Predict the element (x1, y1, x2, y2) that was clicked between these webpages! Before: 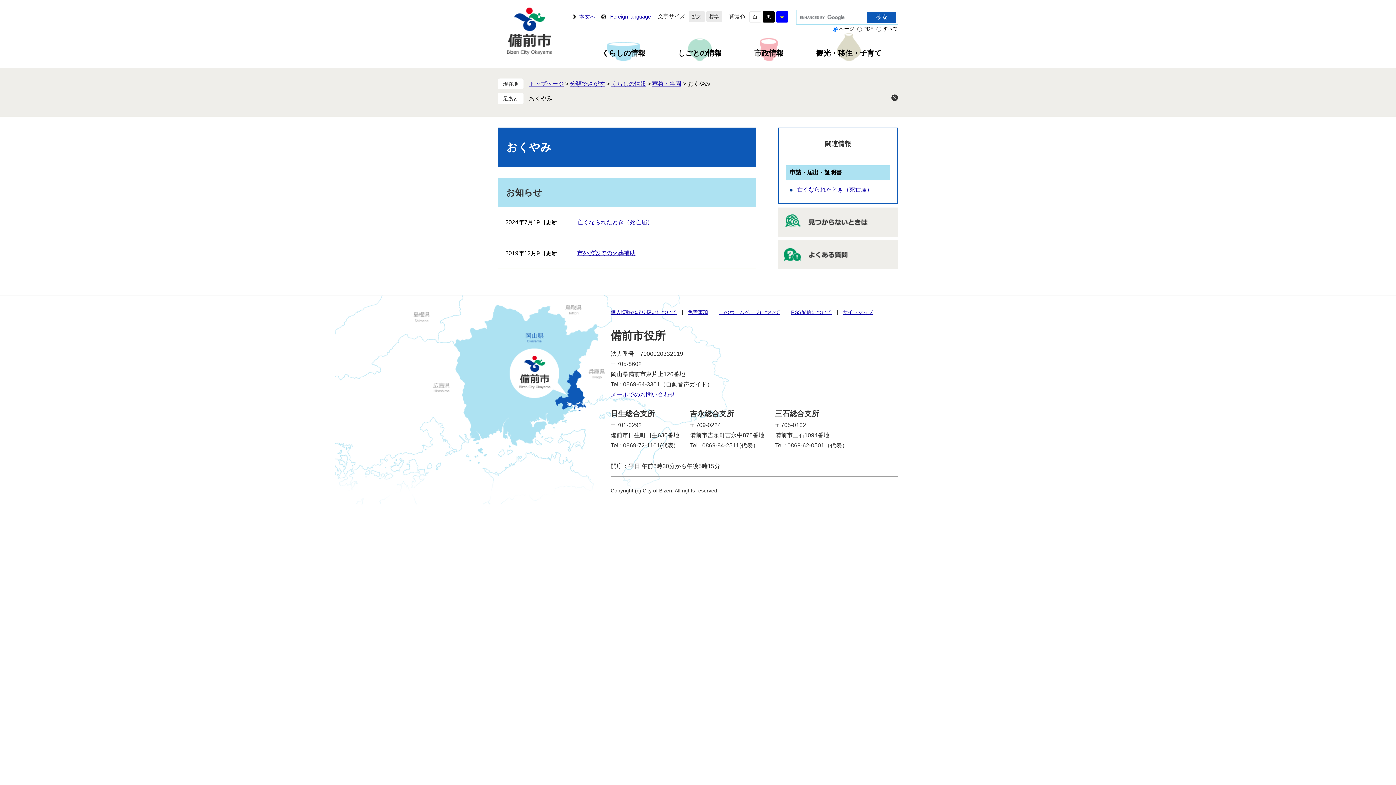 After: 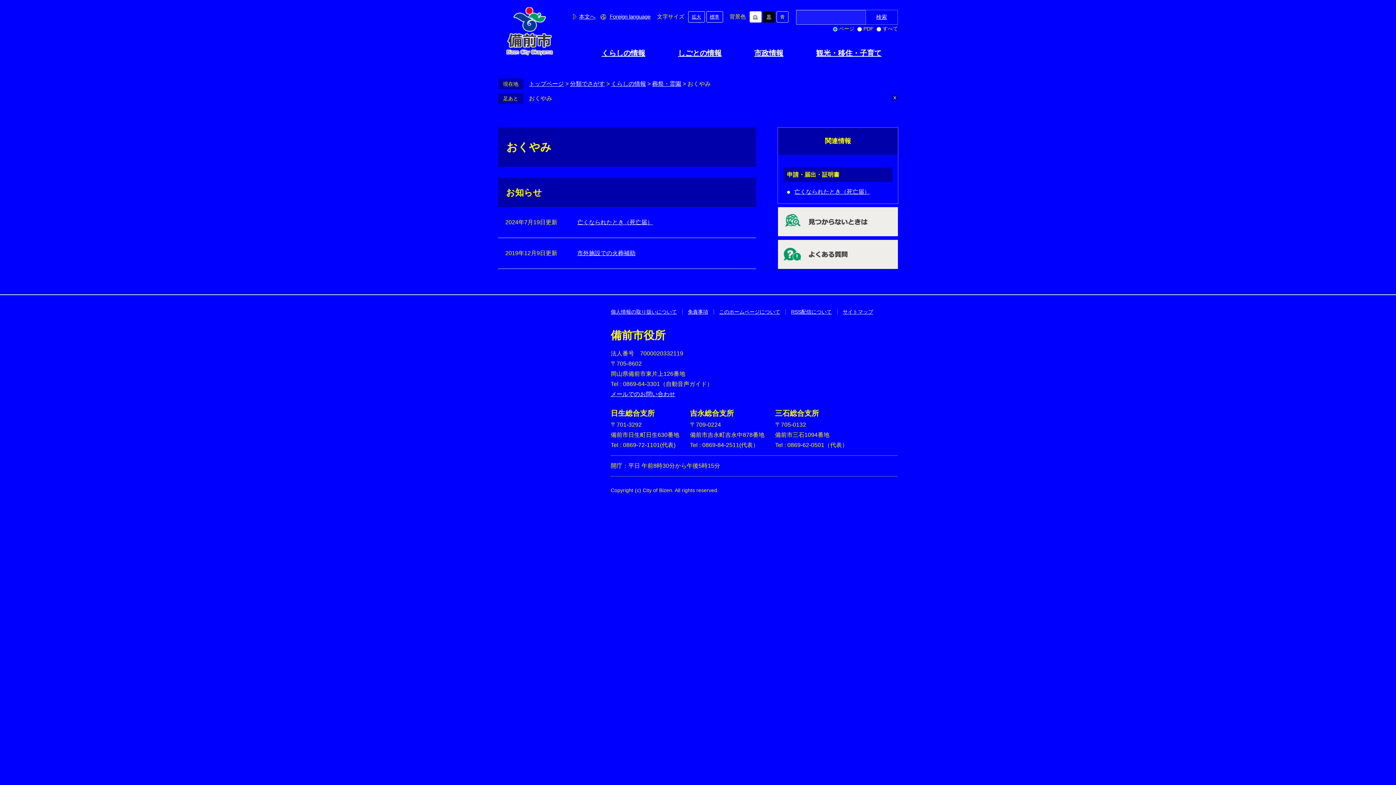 Action: label: 青 bbox: (776, 11, 788, 22)